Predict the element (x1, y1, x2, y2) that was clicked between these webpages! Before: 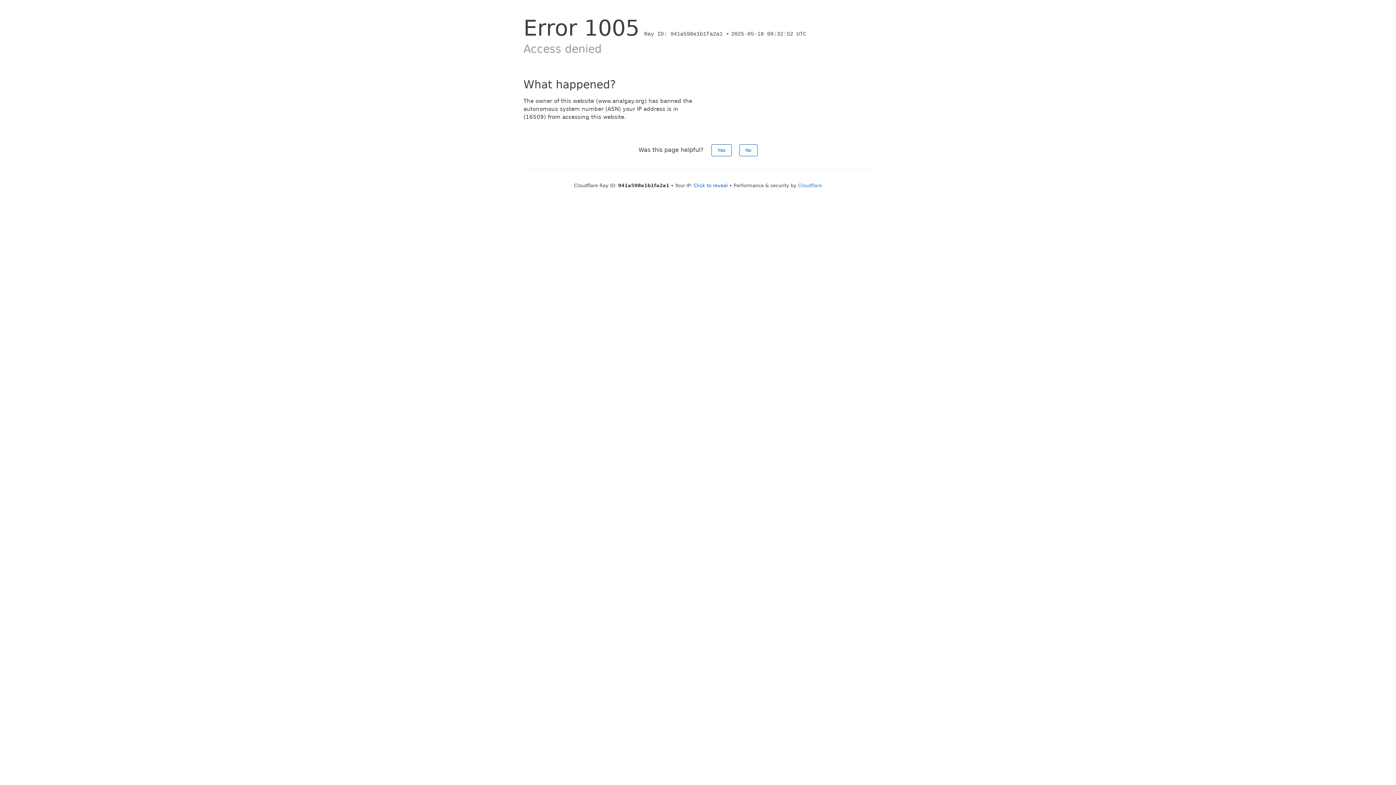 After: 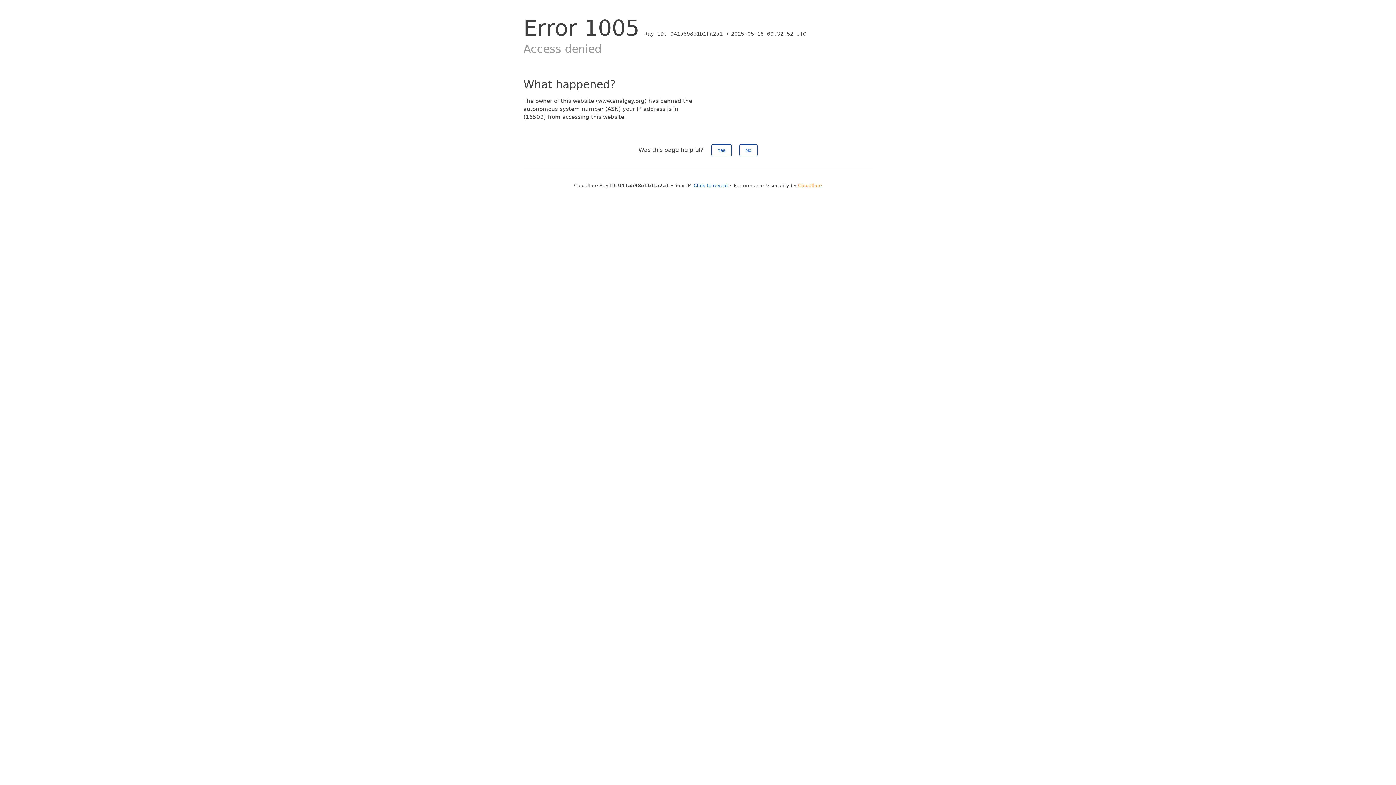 Action: bbox: (798, 182, 822, 188) label: Cloudflare